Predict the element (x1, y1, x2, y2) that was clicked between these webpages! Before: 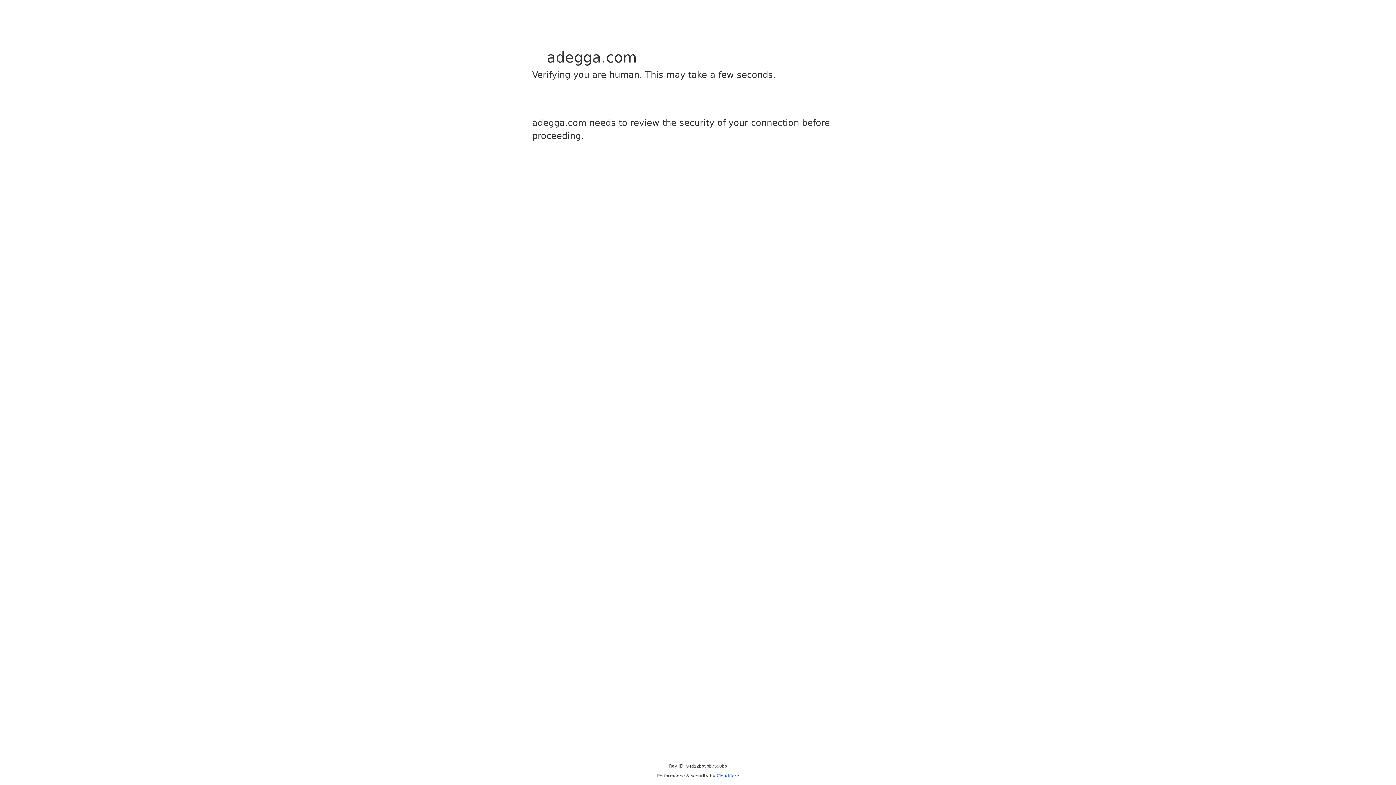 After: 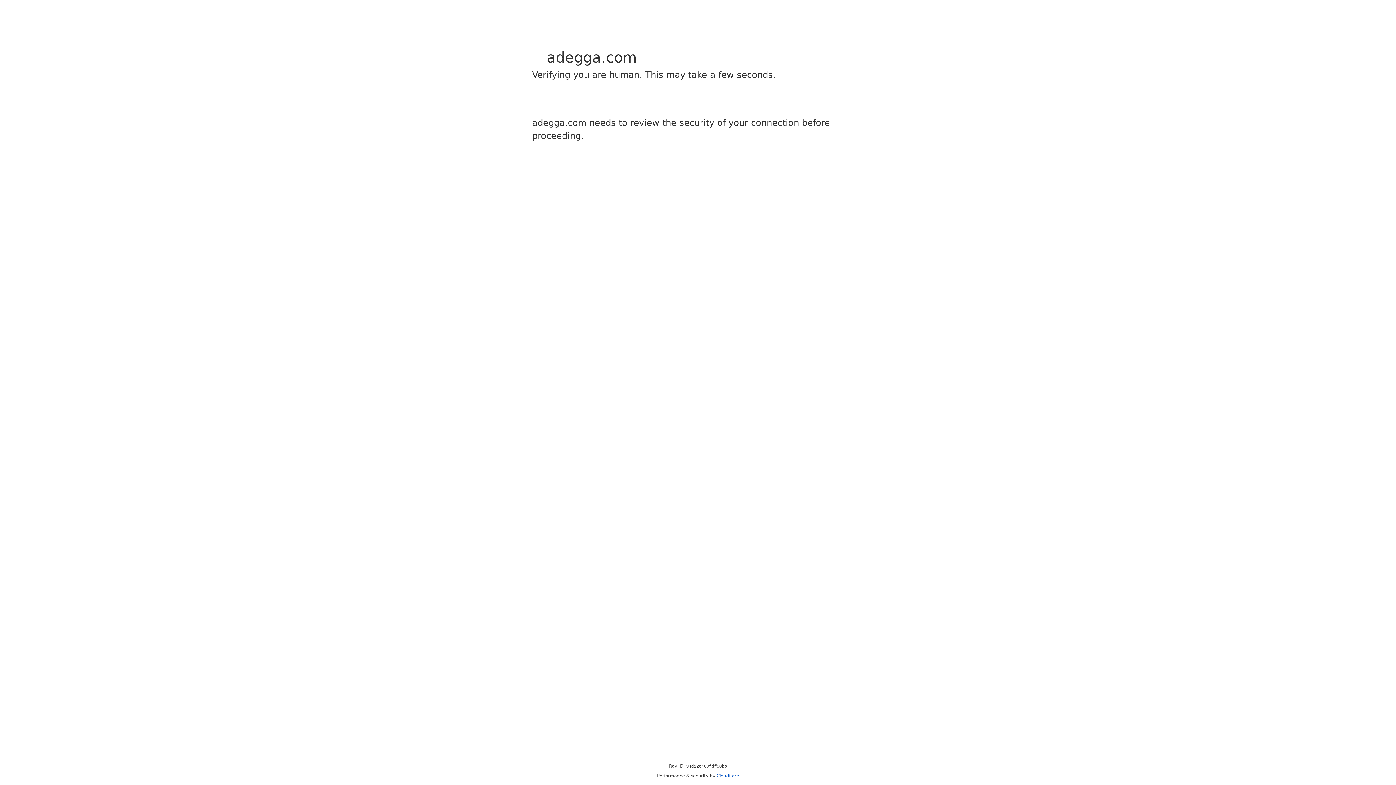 Action: bbox: (716, 773, 739, 778) label: Cloudflare